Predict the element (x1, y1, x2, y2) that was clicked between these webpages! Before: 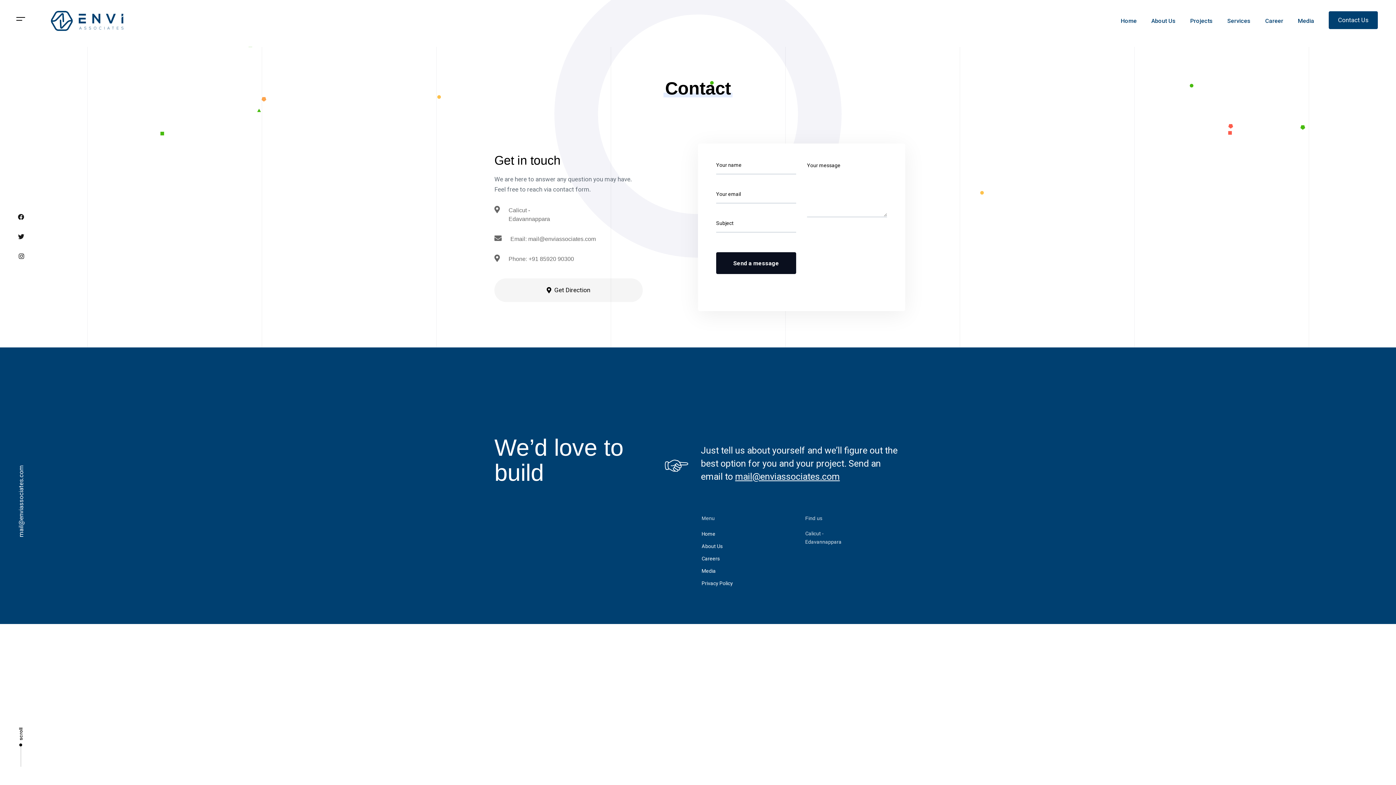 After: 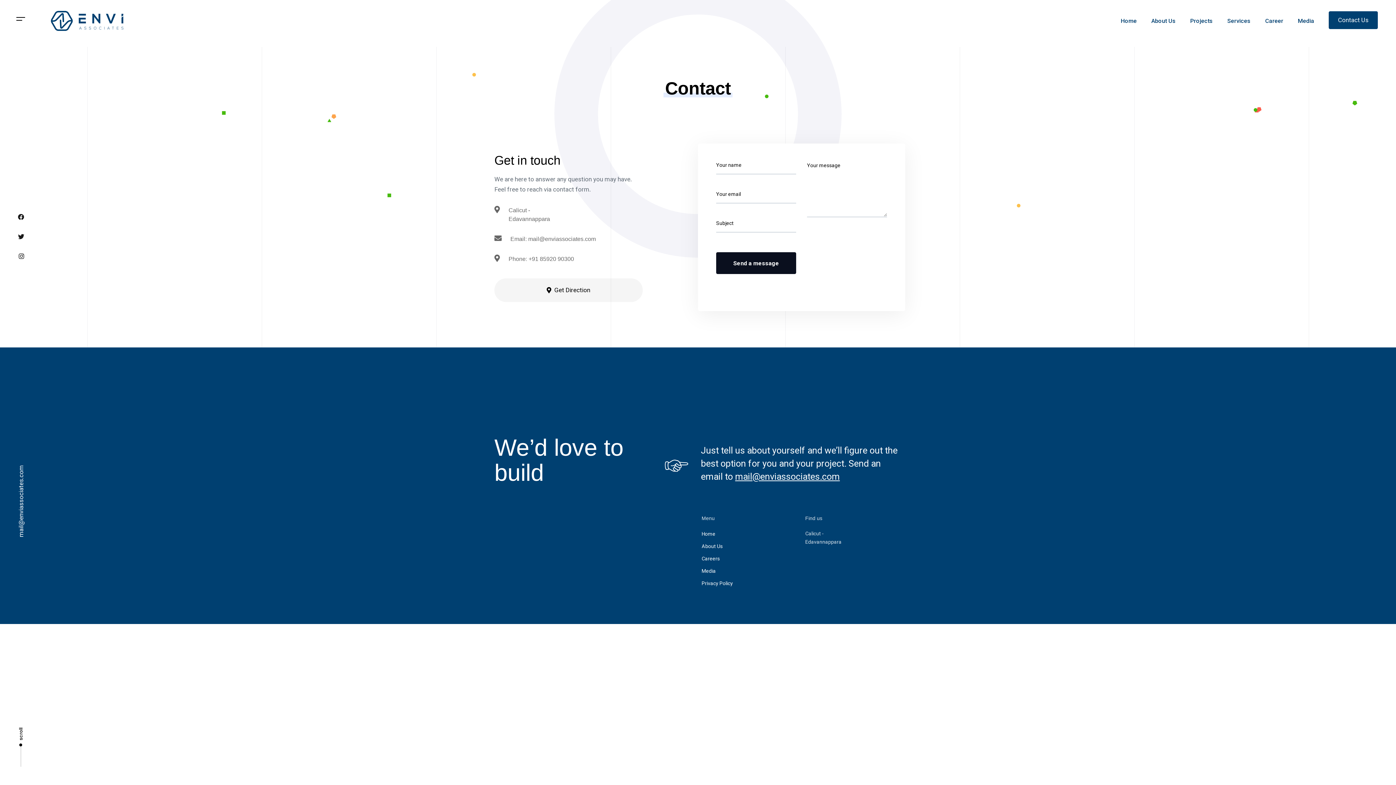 Action: label: mail@enviassociates.com bbox: (15, 465, 26, 537)